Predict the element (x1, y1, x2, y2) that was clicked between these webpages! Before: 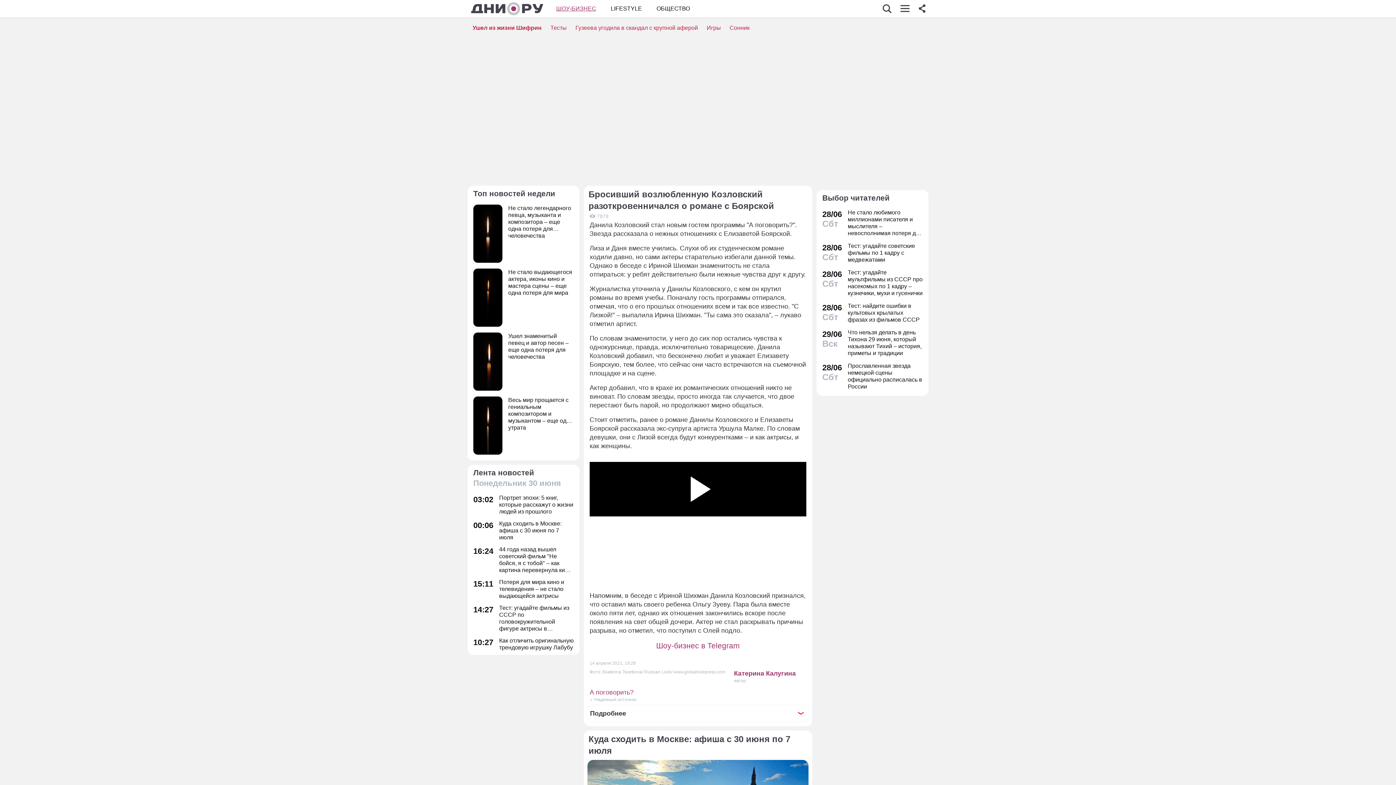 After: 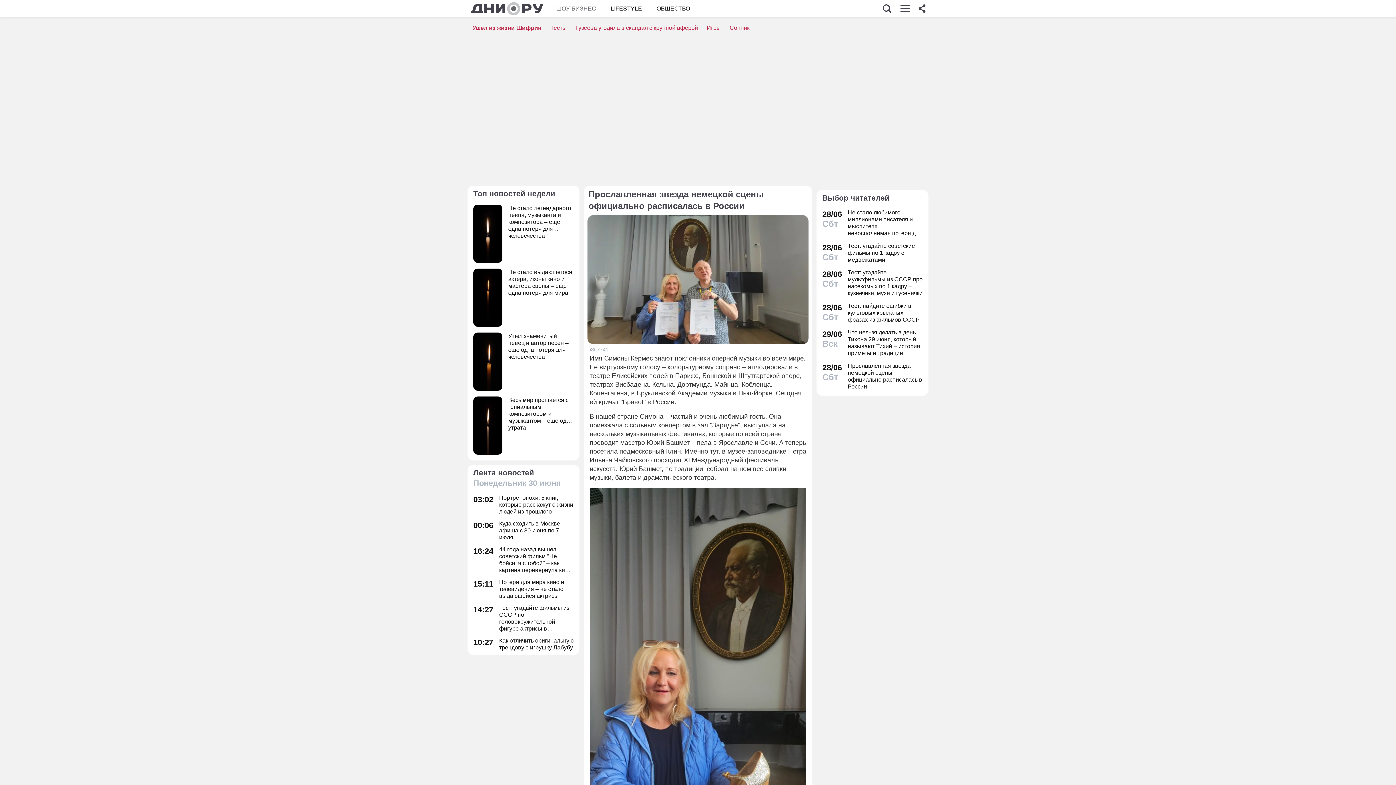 Action: label: 28/06
Сбт
Прославленная звезда немецкой сцены официально расписалась в России bbox: (822, 362, 922, 390)